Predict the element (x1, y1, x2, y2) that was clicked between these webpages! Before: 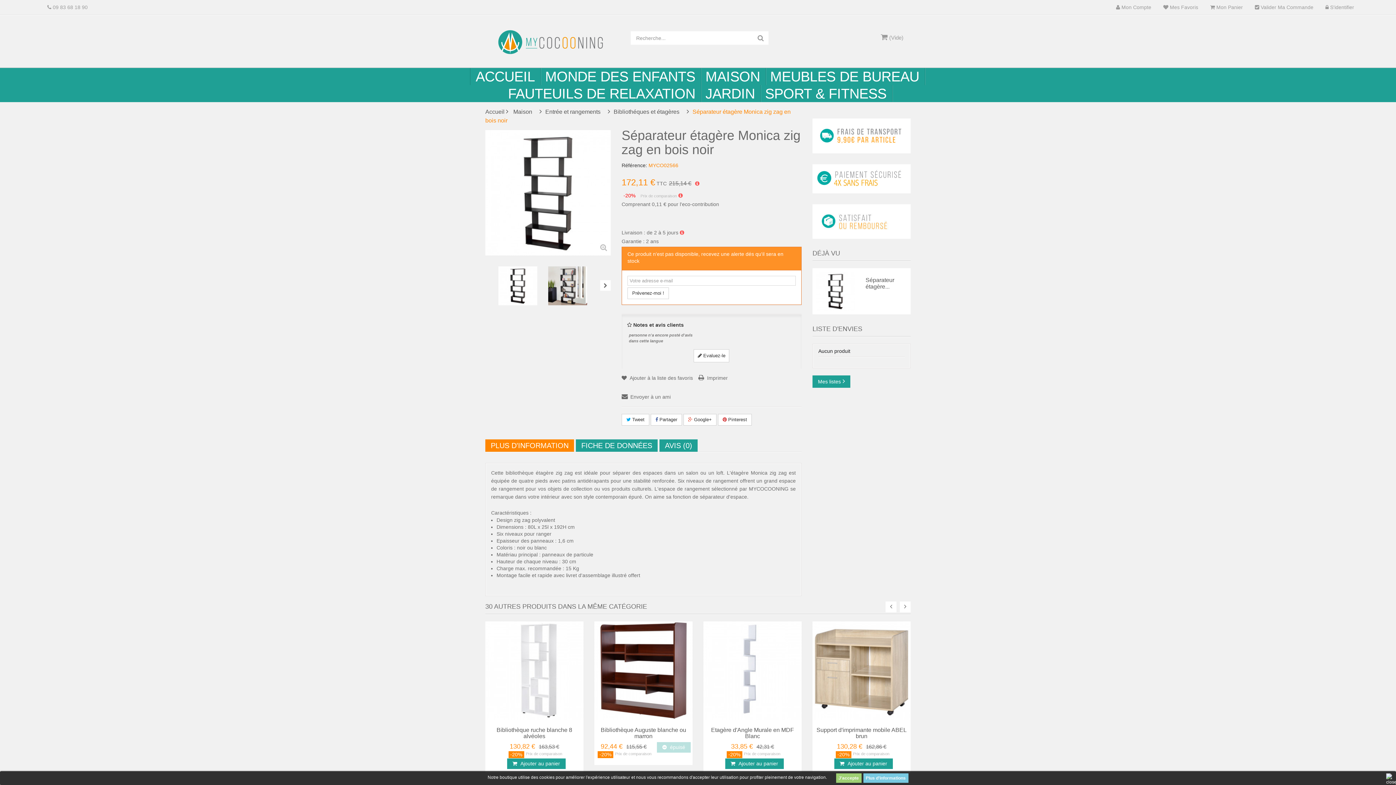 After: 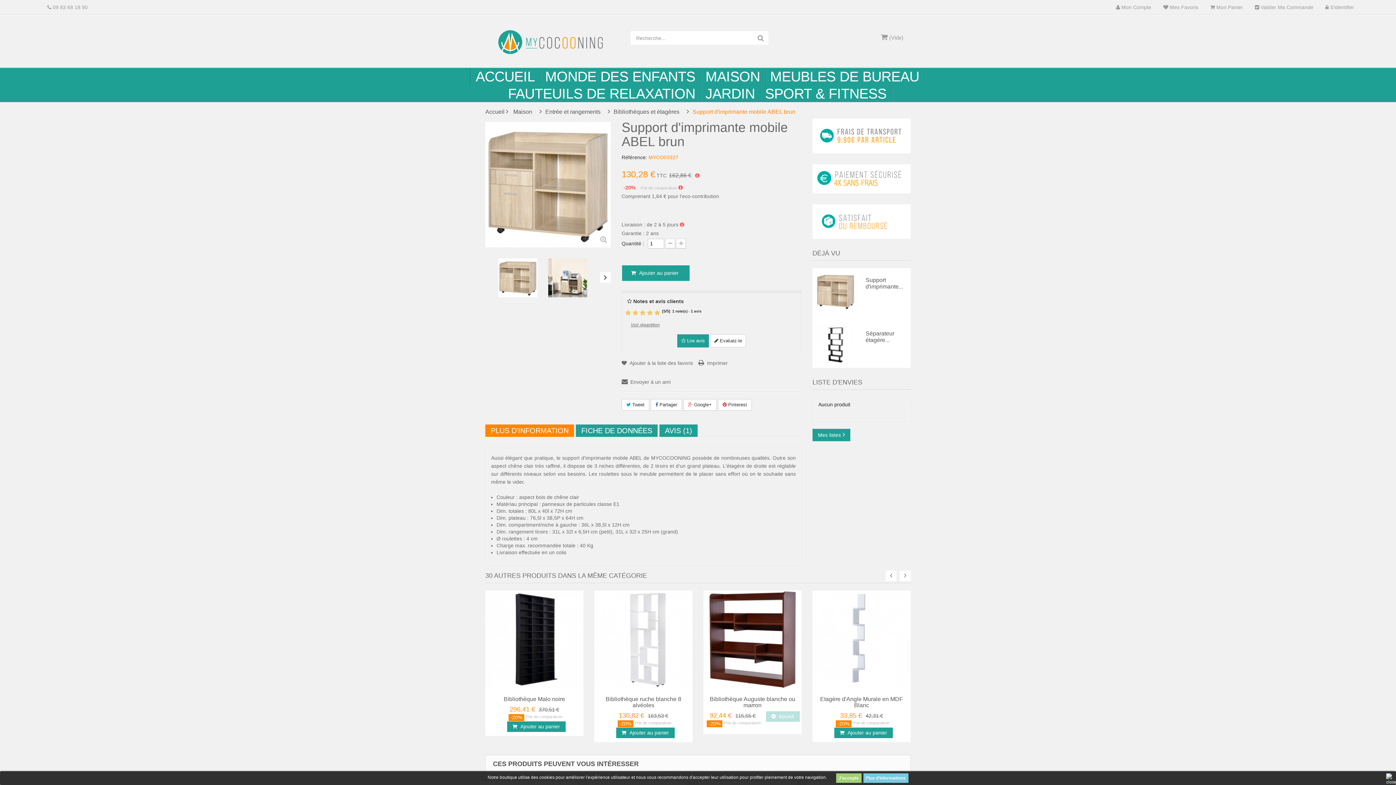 Action: bbox: (812, 720, 910, 739) label: Support d'imprimante mobile ABEL brun